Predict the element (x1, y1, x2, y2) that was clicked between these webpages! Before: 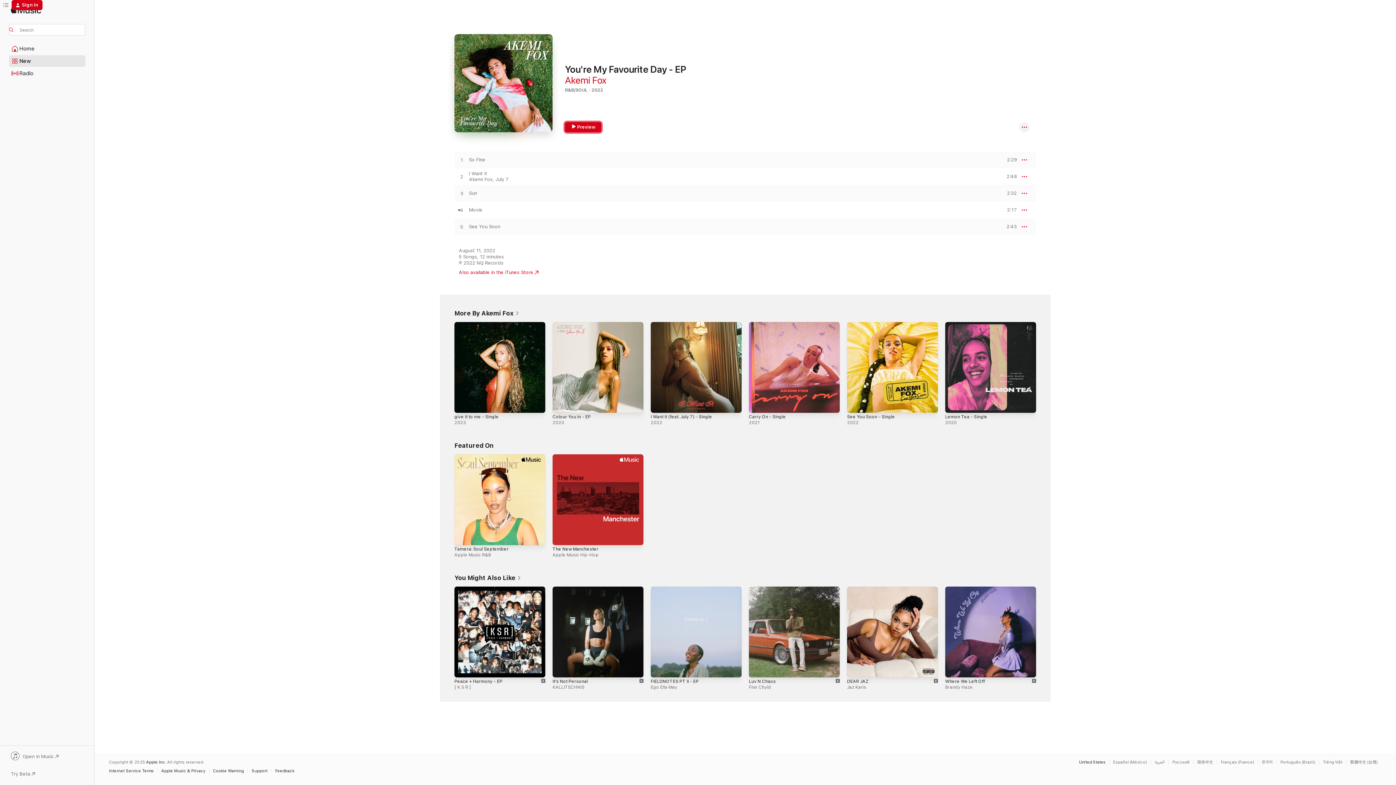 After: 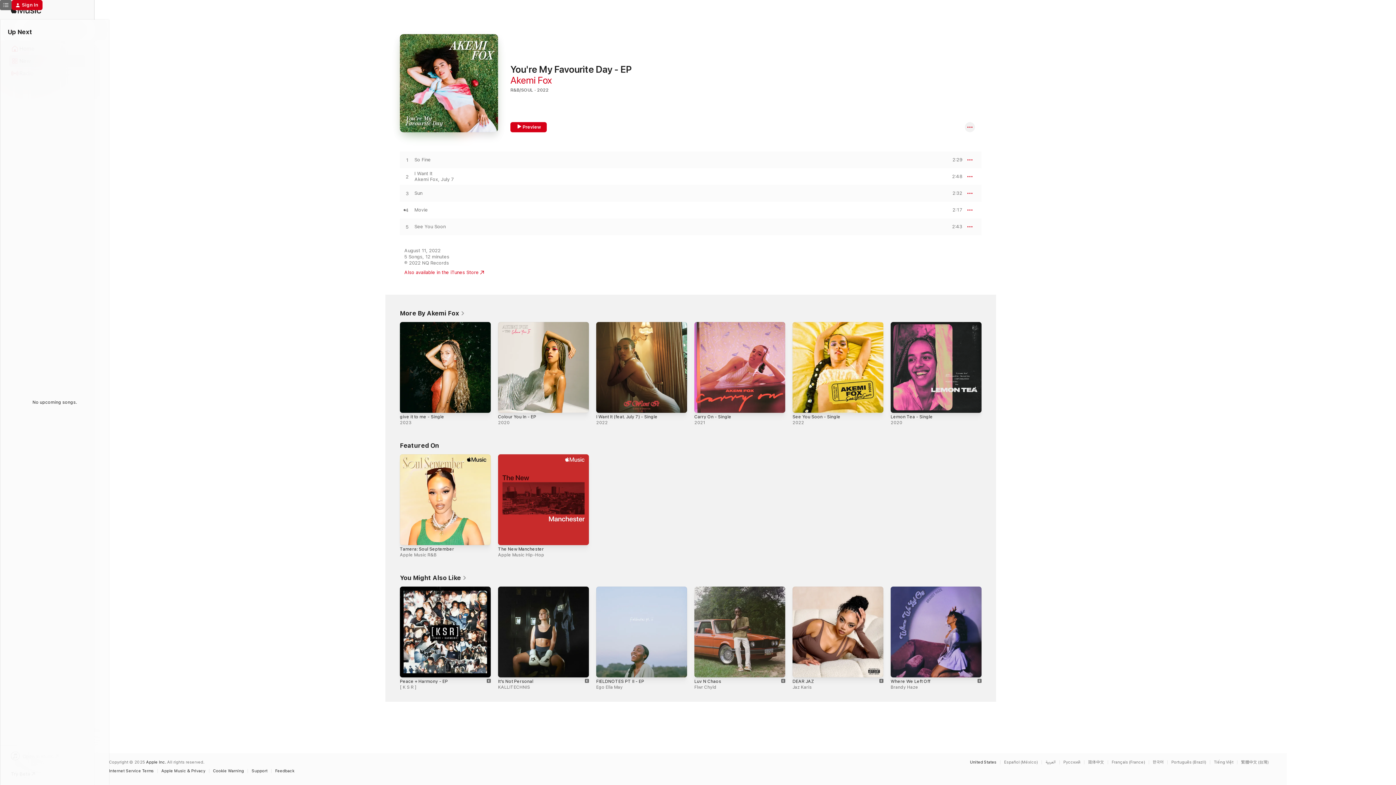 Action: label: Up Next bbox: (0, 0, 11, 10)